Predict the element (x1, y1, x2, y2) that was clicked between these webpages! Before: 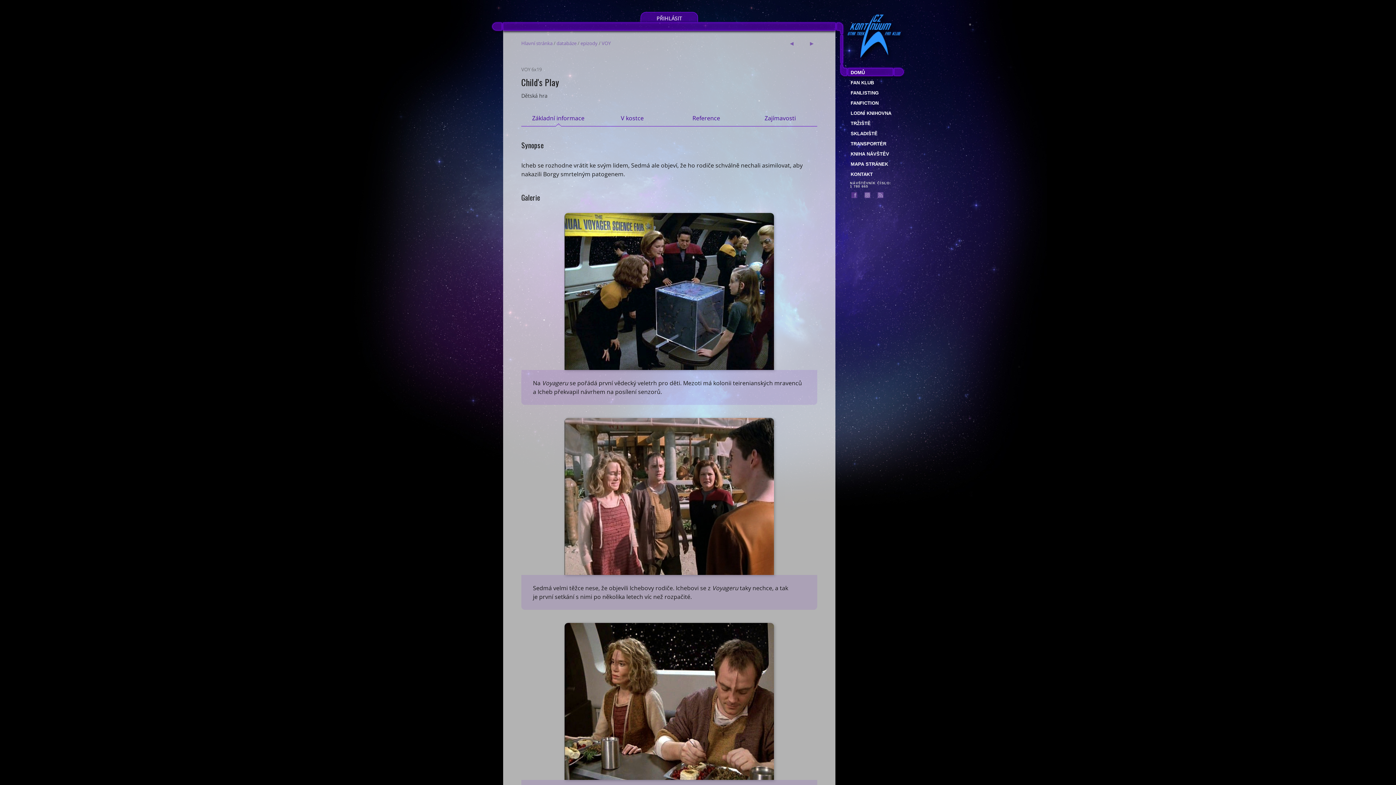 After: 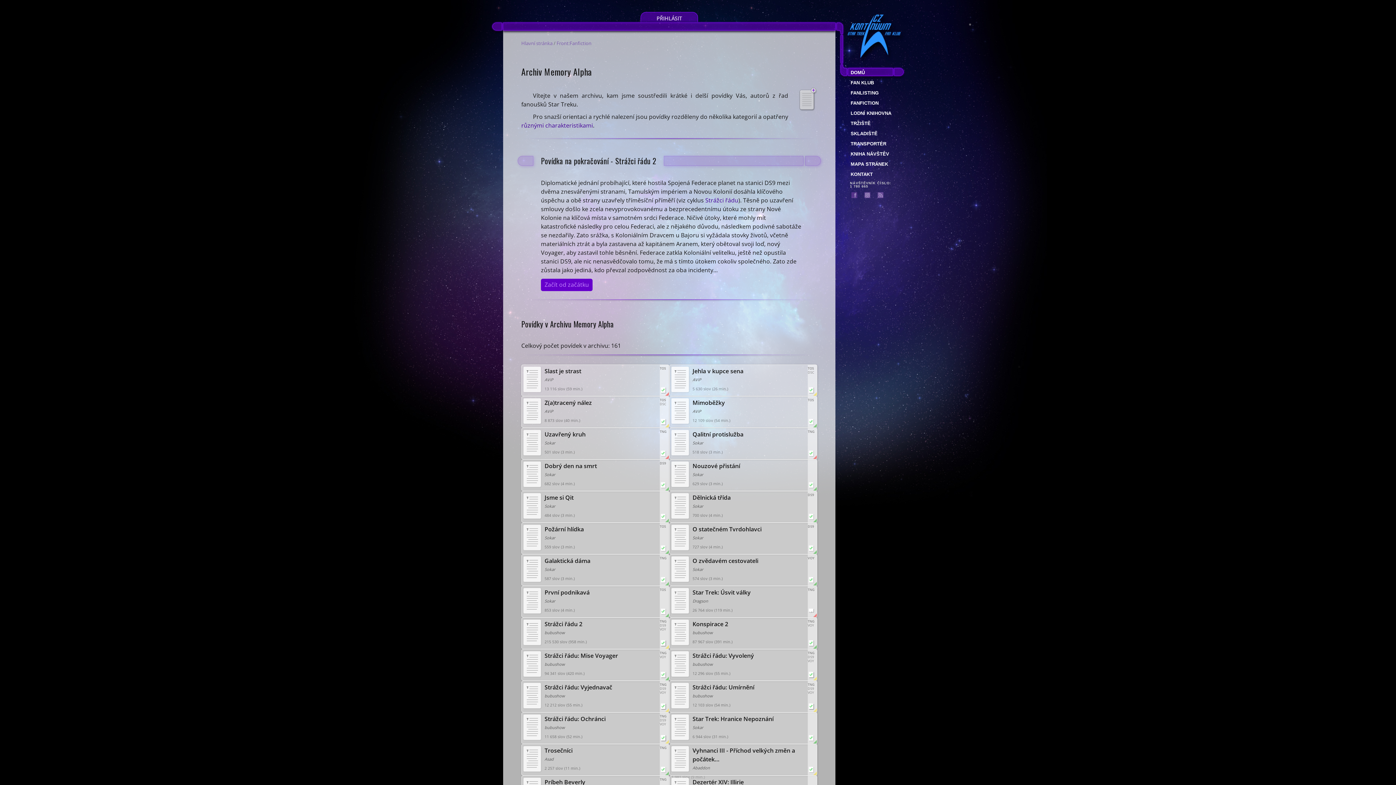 Action: bbox: (842, 98, 904, 108) label: FANFICTION